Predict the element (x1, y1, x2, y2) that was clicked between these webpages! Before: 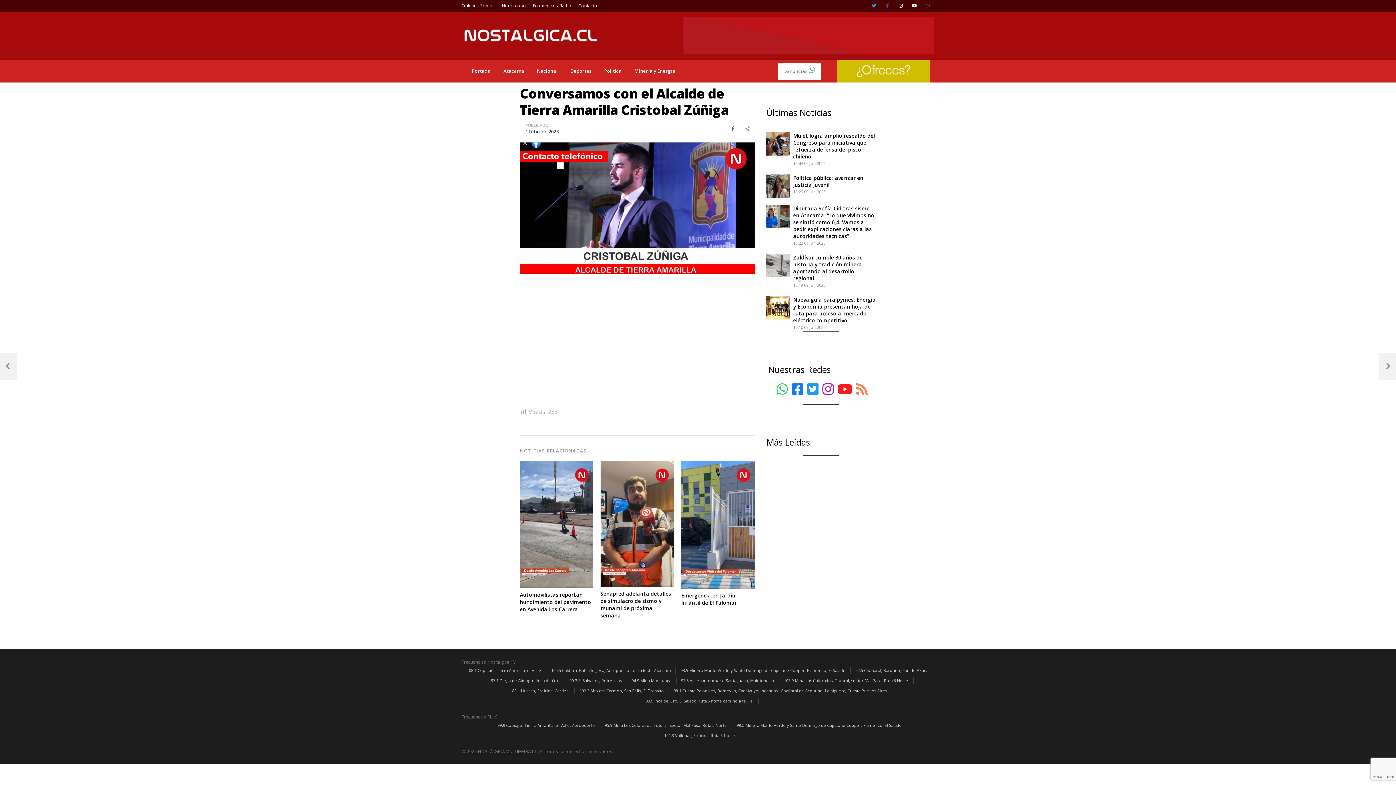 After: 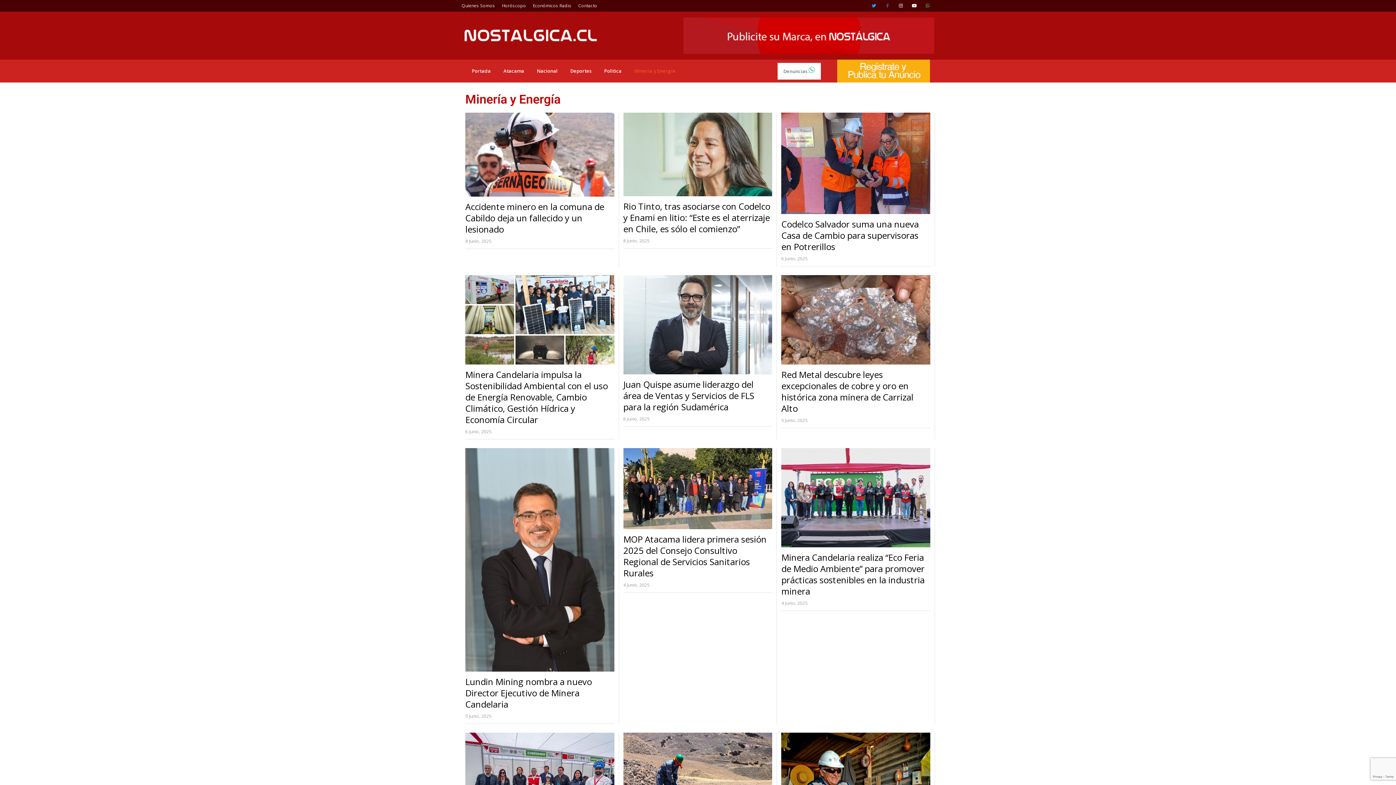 Action: label: Minería y Energía bbox: (628, 61, 681, 80)